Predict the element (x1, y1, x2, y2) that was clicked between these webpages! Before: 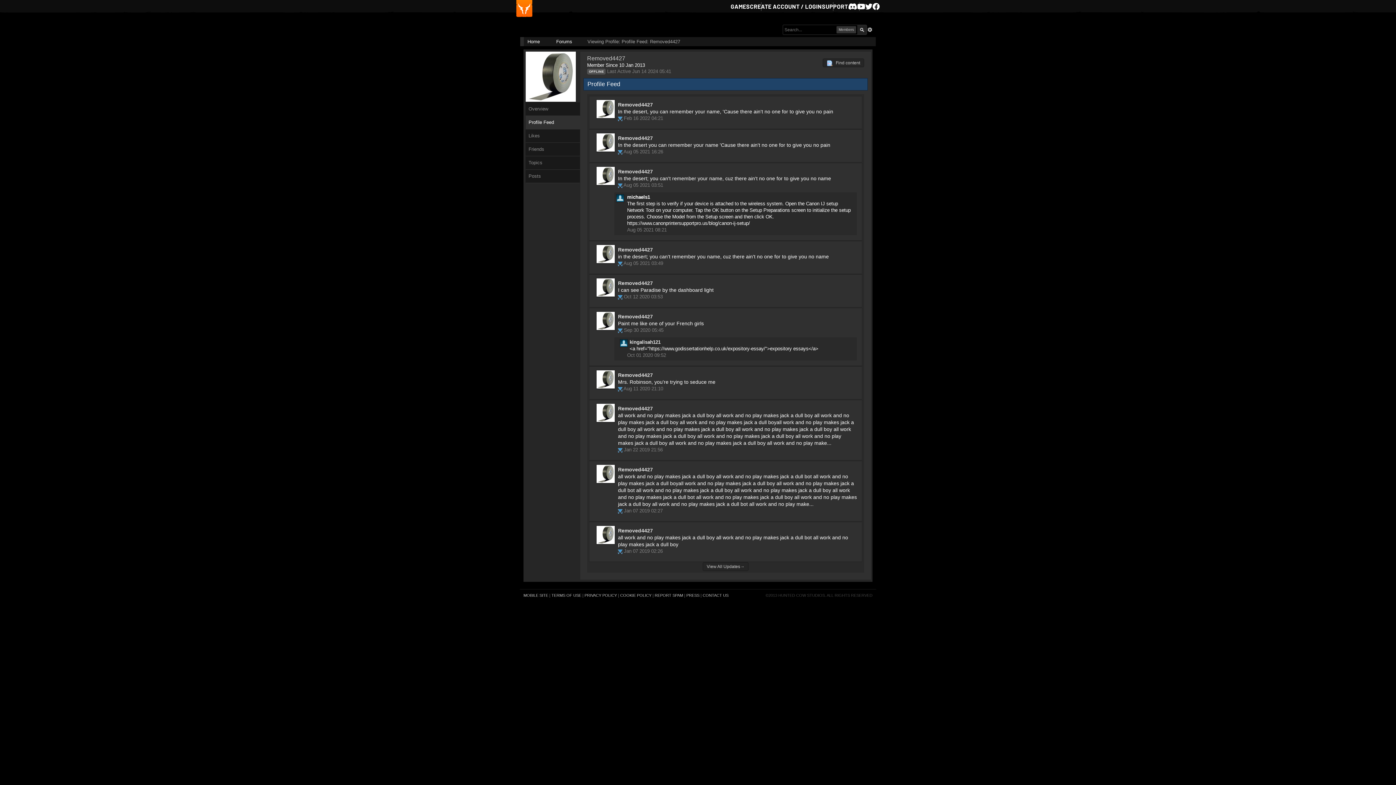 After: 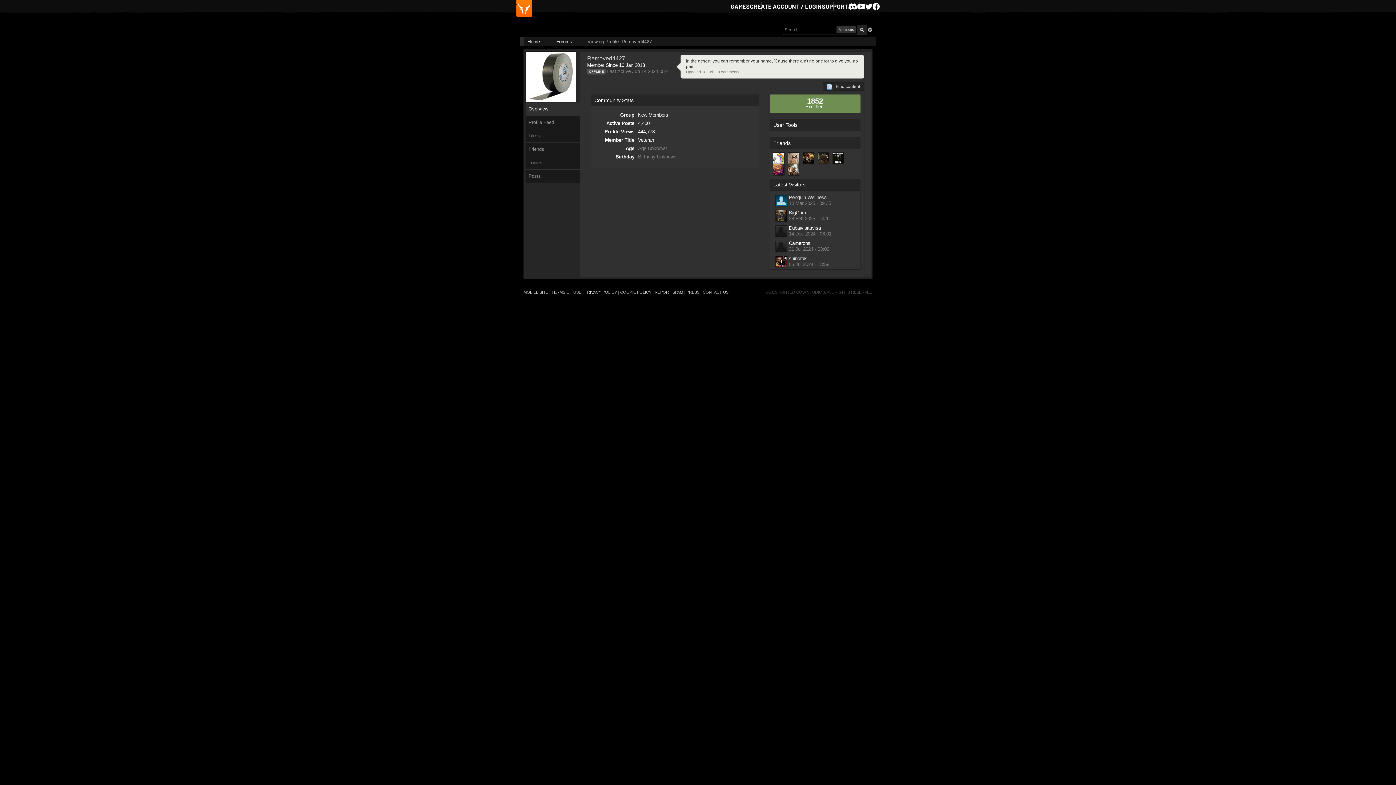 Action: bbox: (596, 99, 617, 118)